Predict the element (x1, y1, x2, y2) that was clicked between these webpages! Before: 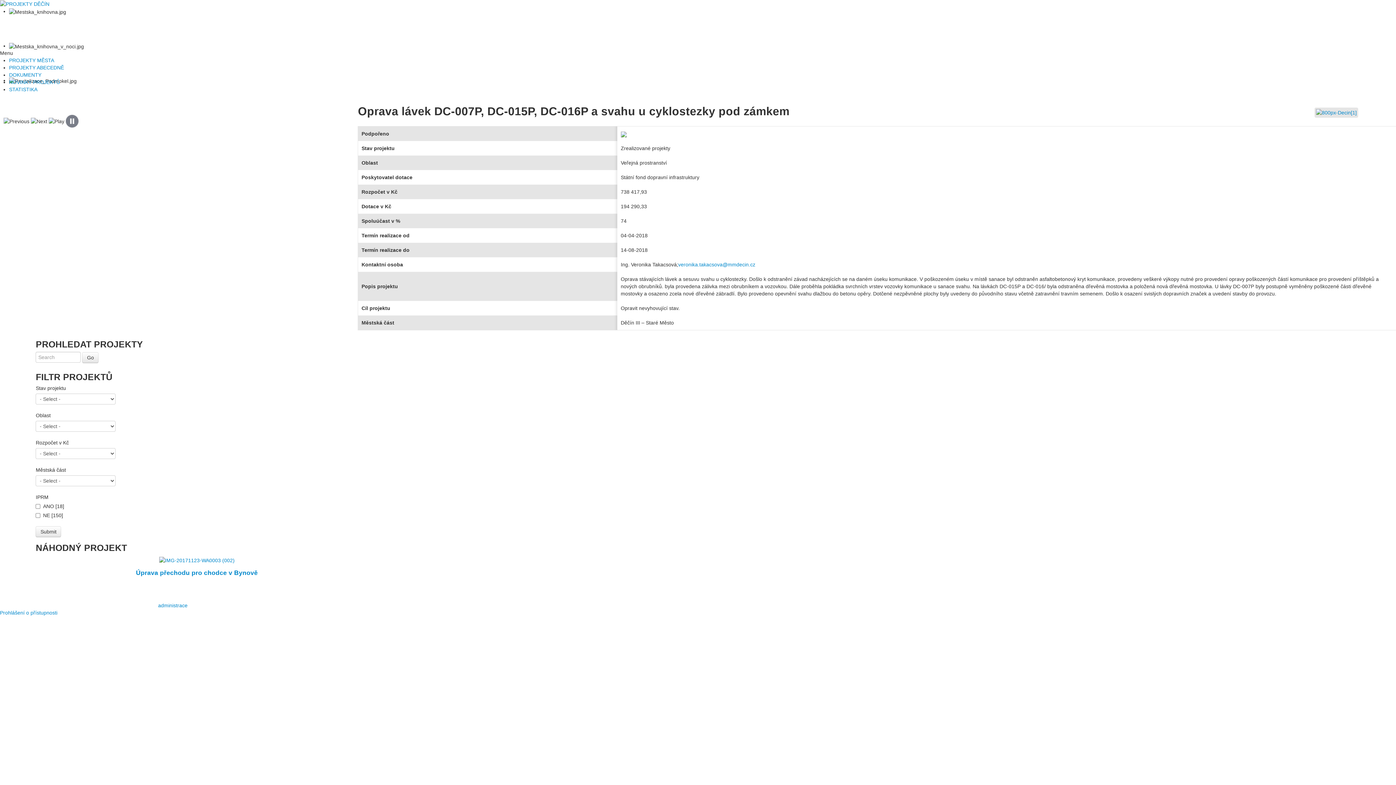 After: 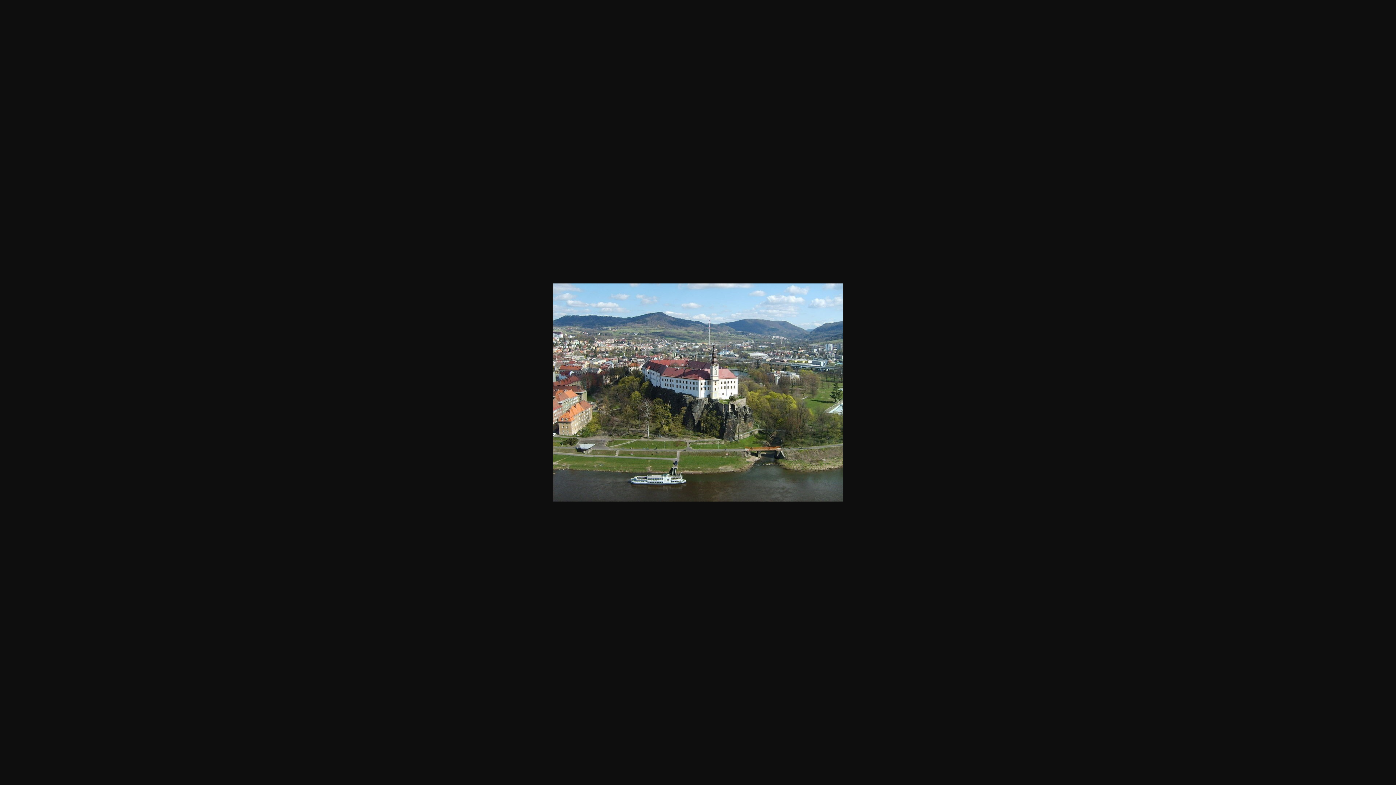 Action: bbox: (1314, 109, 1358, 115)